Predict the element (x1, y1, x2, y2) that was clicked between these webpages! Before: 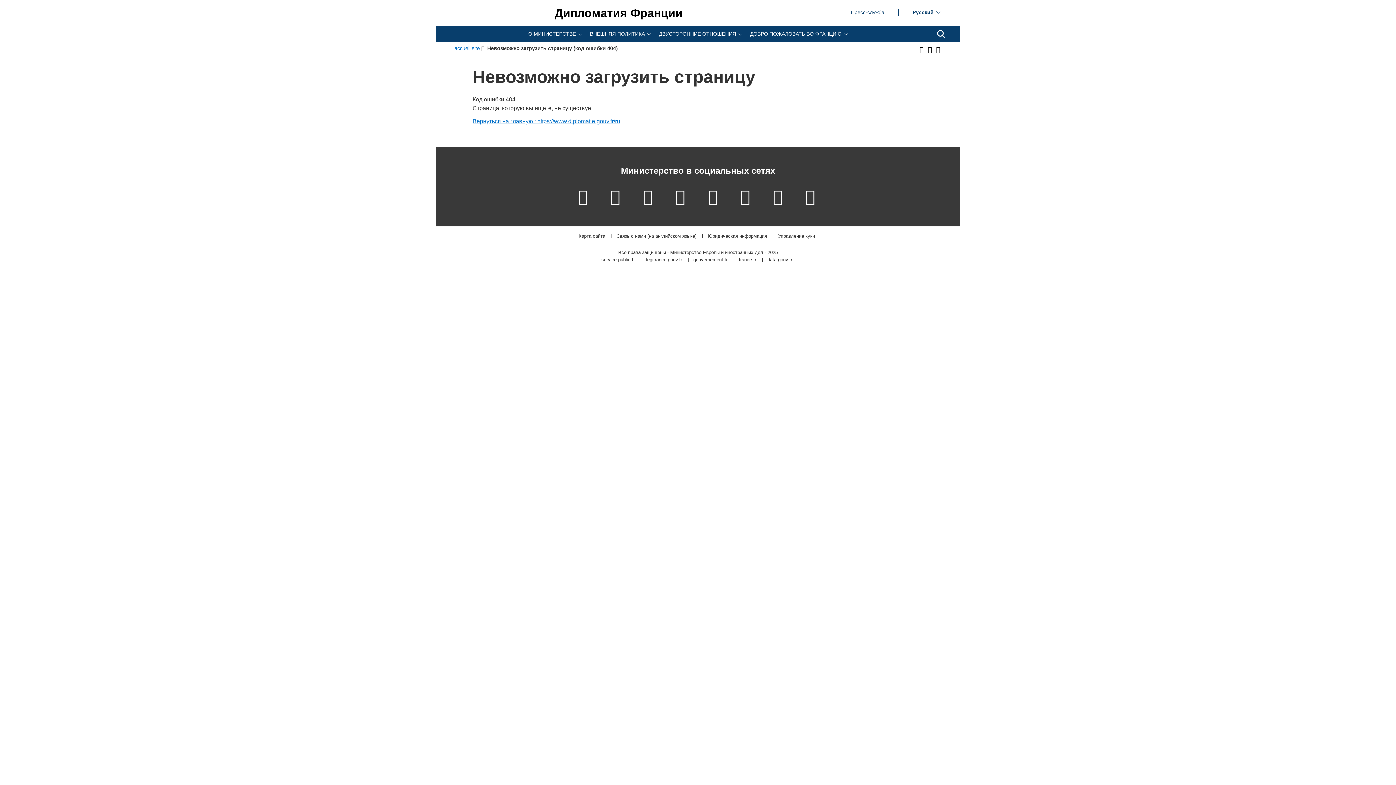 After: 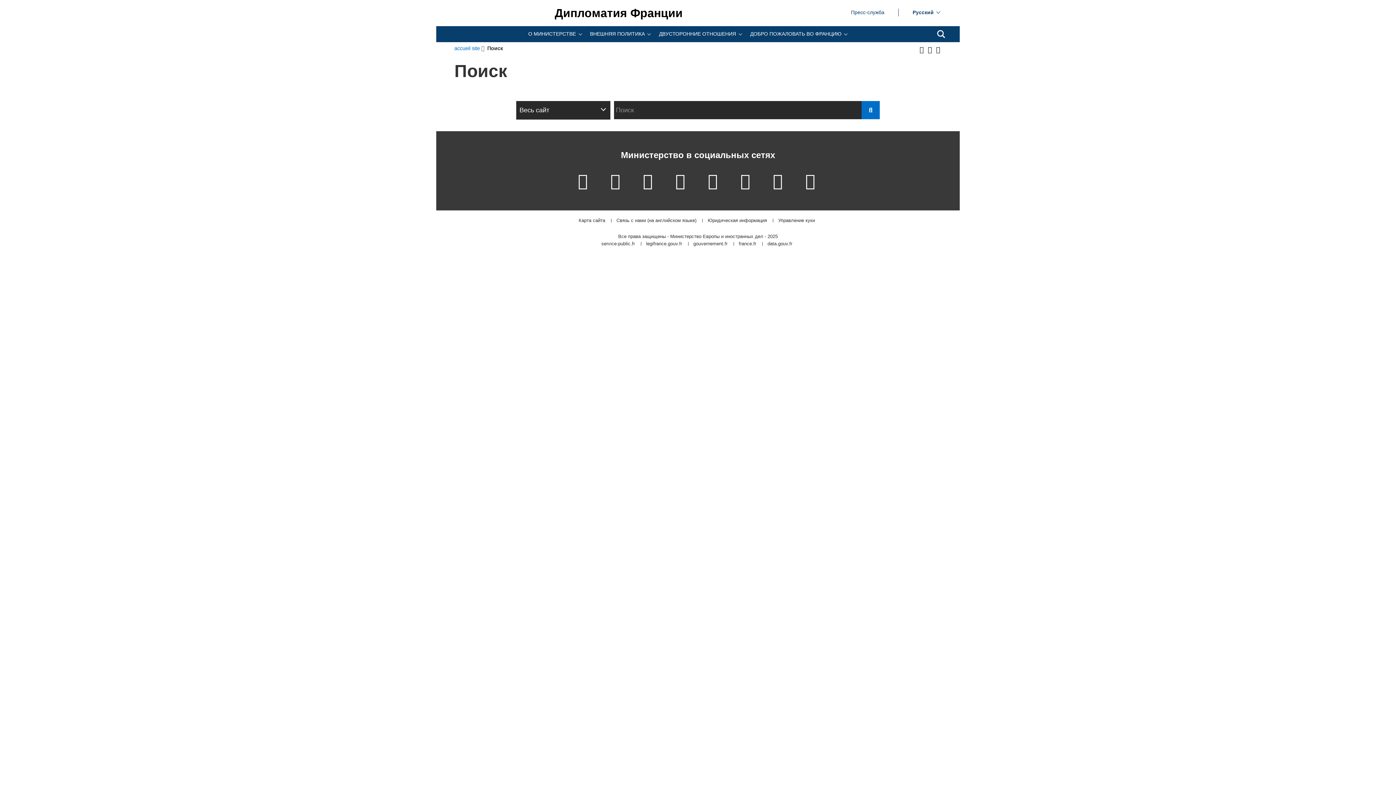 Action: label: Поиск bbox: (937, 30, 945, 38)